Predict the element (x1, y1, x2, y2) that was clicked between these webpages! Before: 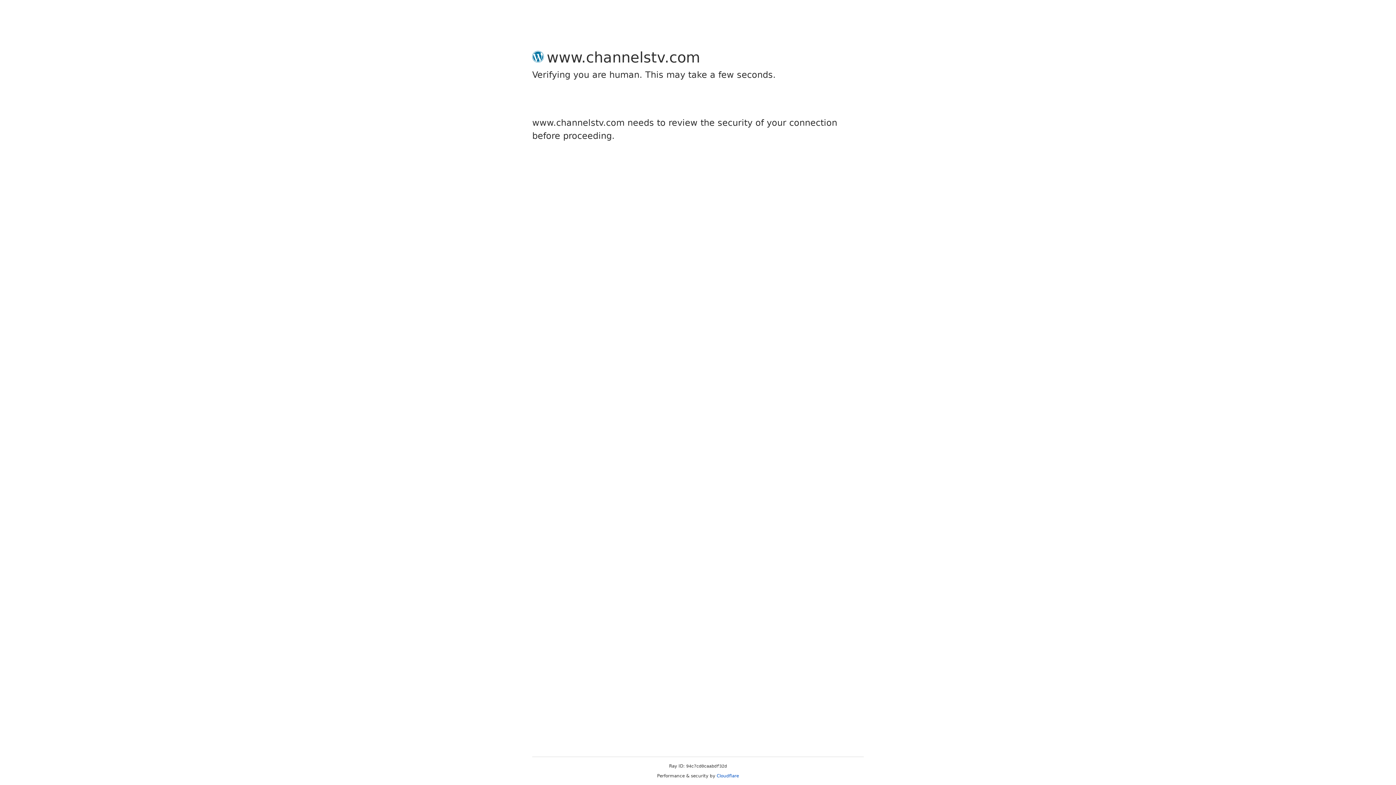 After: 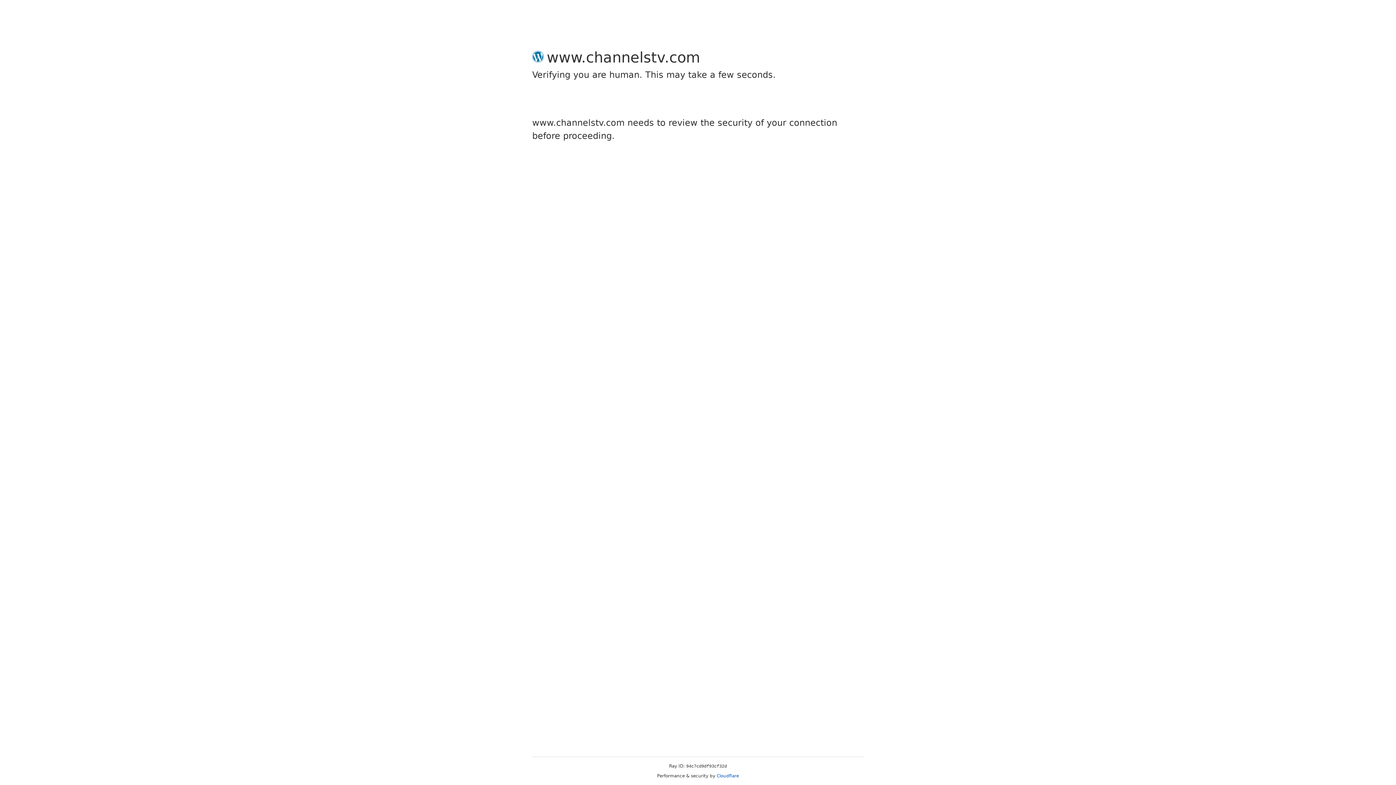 Action: bbox: (716, 773, 739, 778) label: Cloudflare